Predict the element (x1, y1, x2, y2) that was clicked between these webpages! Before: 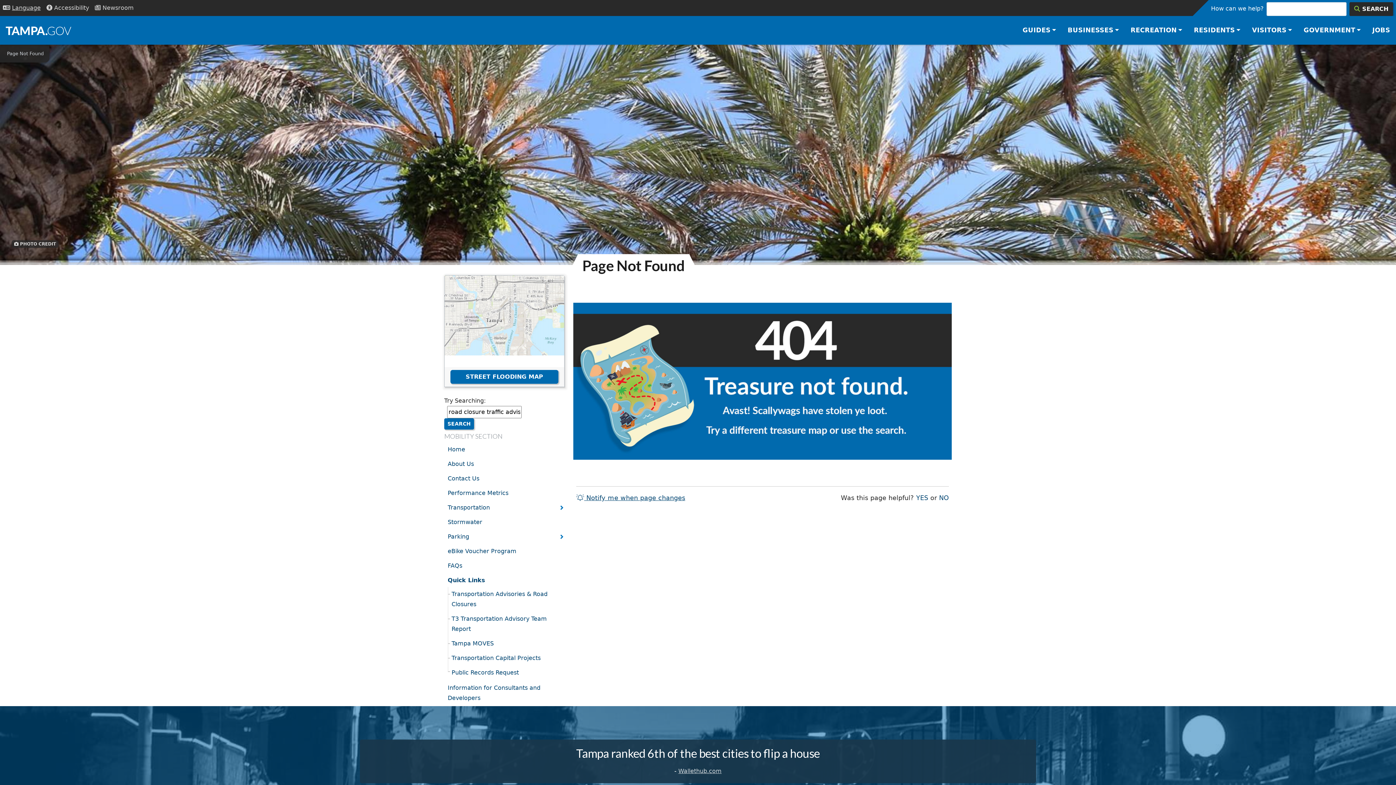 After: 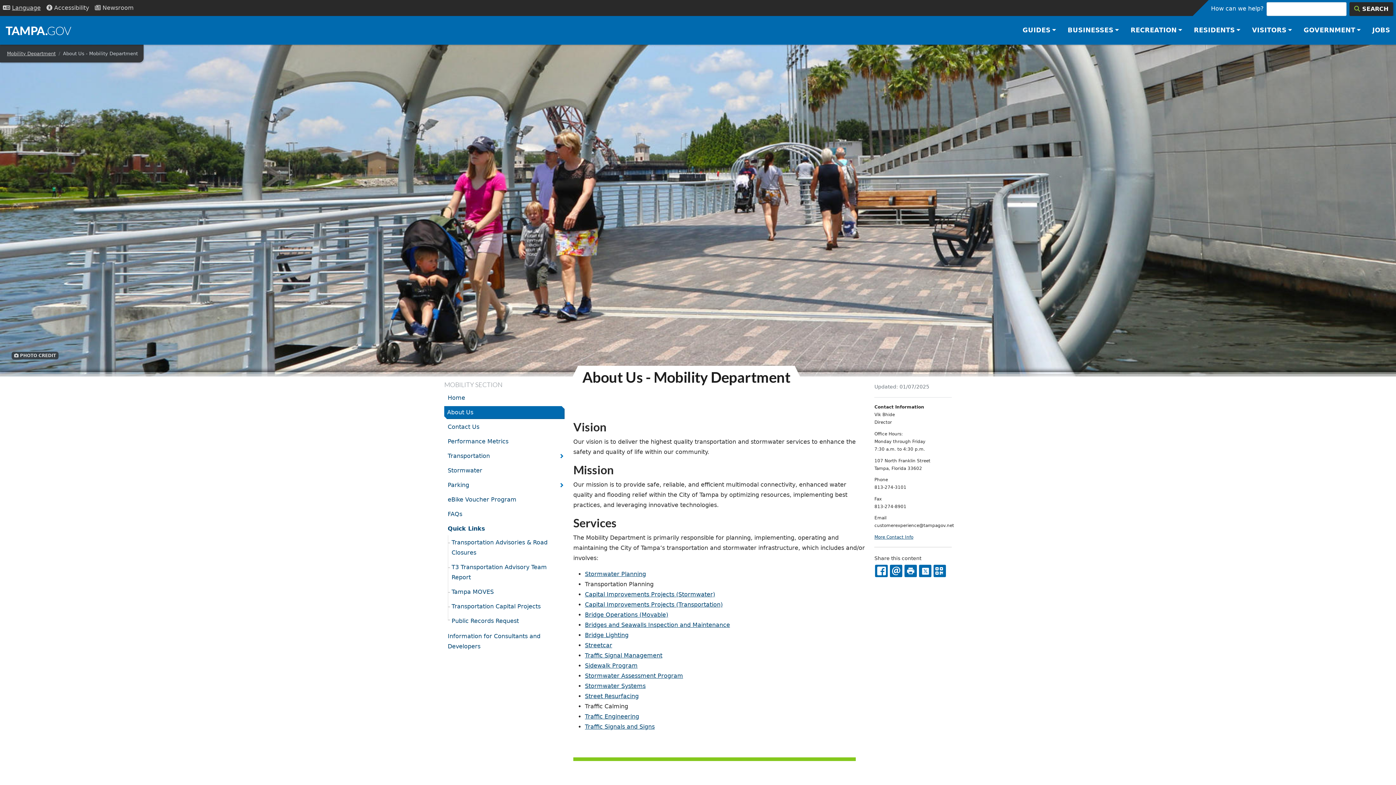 Action: label: About Us bbox: (444, 457, 564, 470)